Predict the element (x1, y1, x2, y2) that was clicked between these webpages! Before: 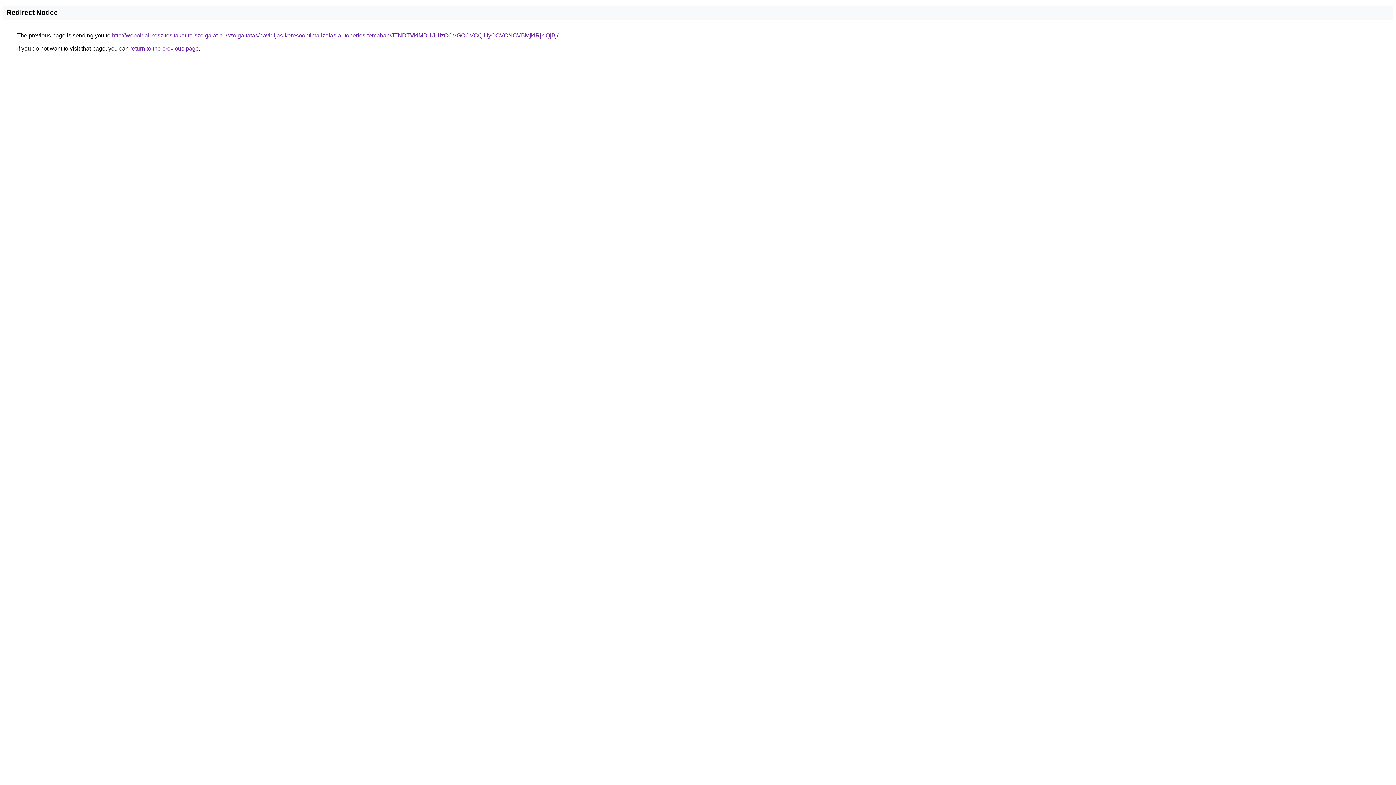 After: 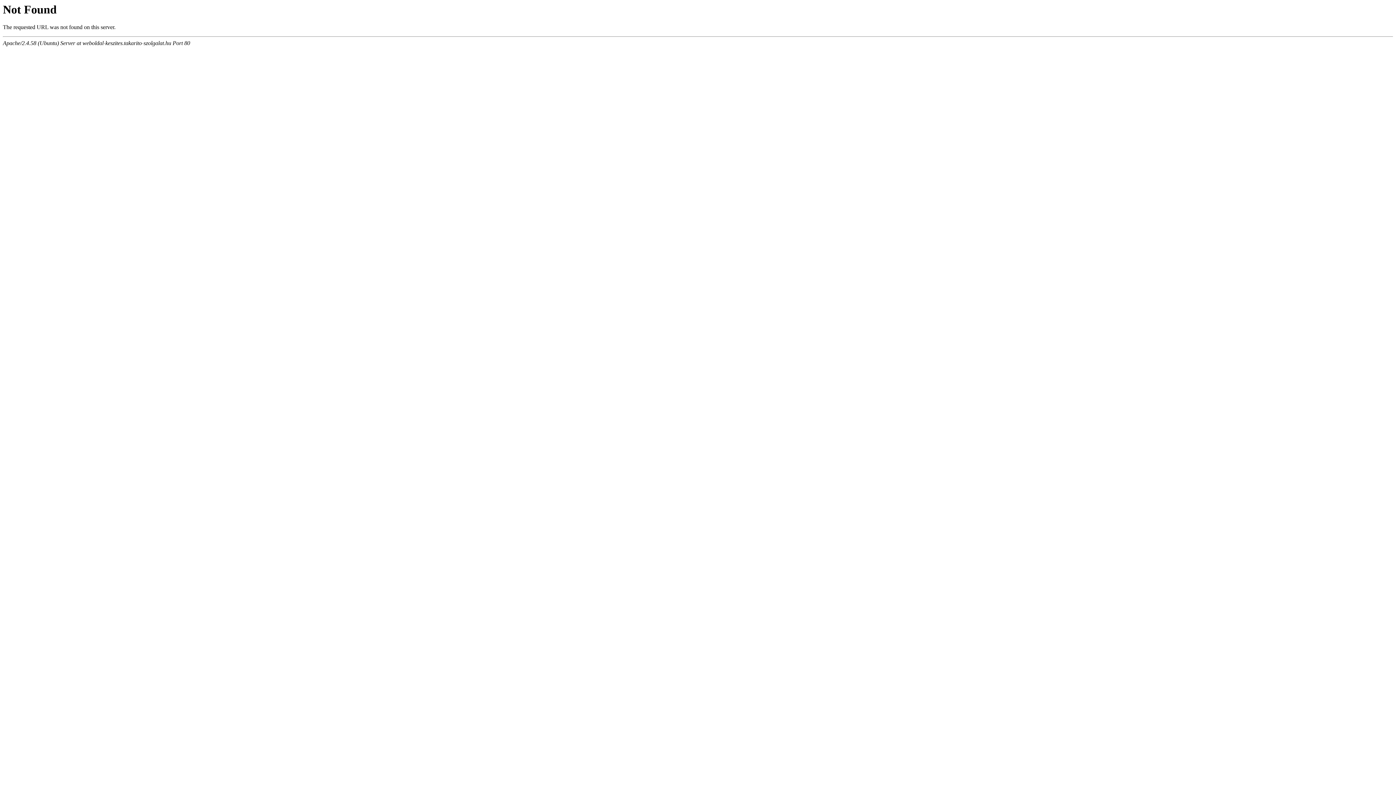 Action: bbox: (112, 32, 558, 38) label: http://weboldal-keszites.takarito-szolgalat.hu/szolgaltatas/havidijas-keresooptimalizalas-autoberles-temaban/JTNDTVklMDl1JUIzOCVGOCVCQiUyOCVCNCVBMjklRjklQjBj/